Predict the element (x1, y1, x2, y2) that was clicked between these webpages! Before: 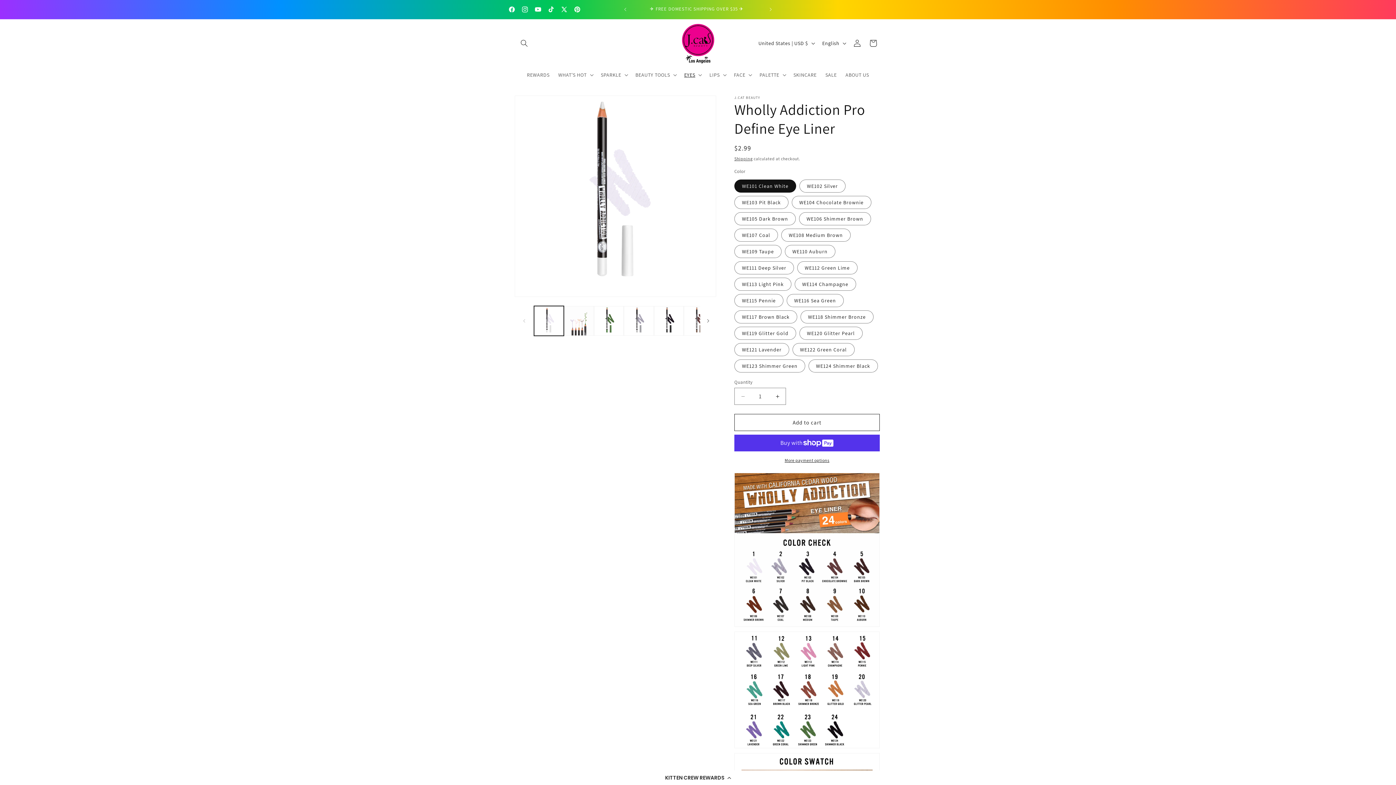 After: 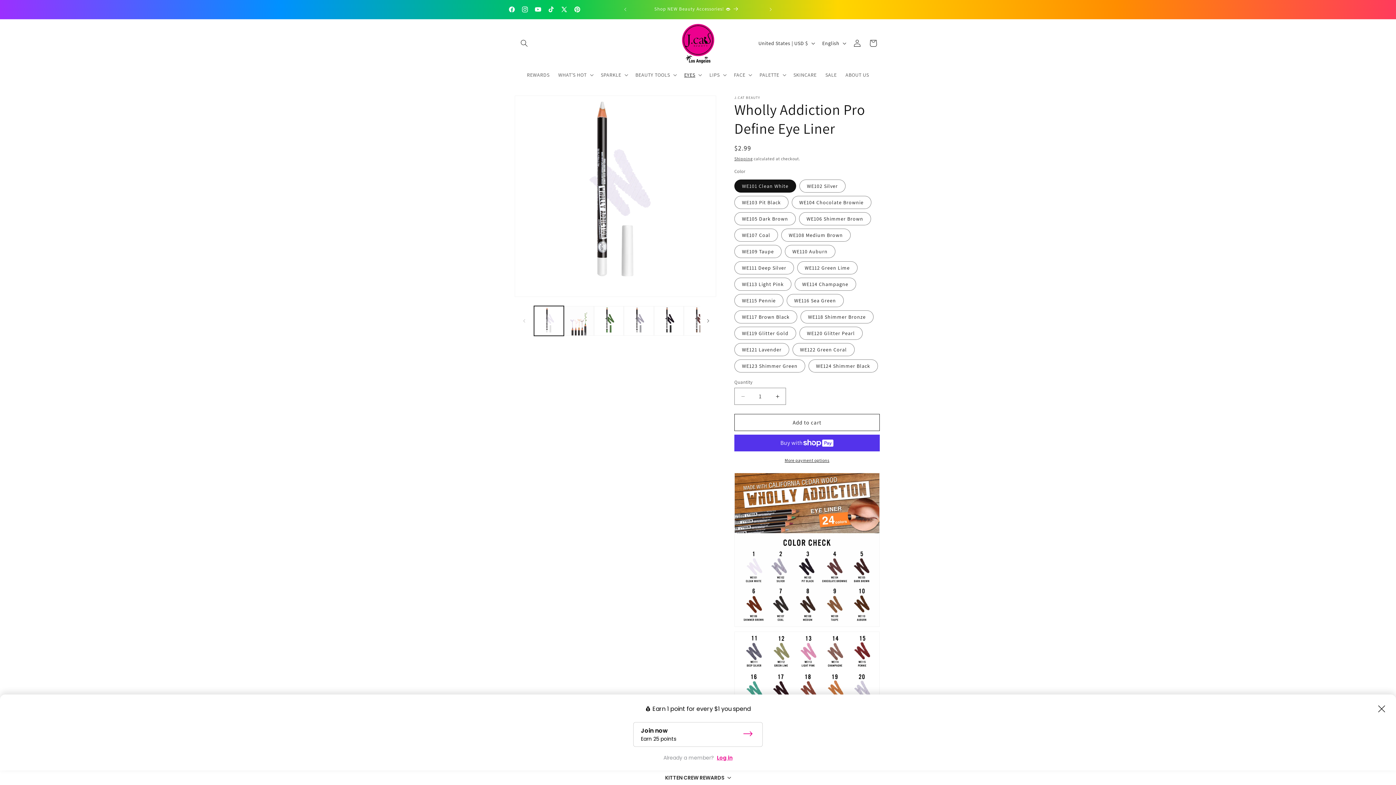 Action: bbox: (0, 770, 1396, 785) label: KITTEN CREW REWARDS